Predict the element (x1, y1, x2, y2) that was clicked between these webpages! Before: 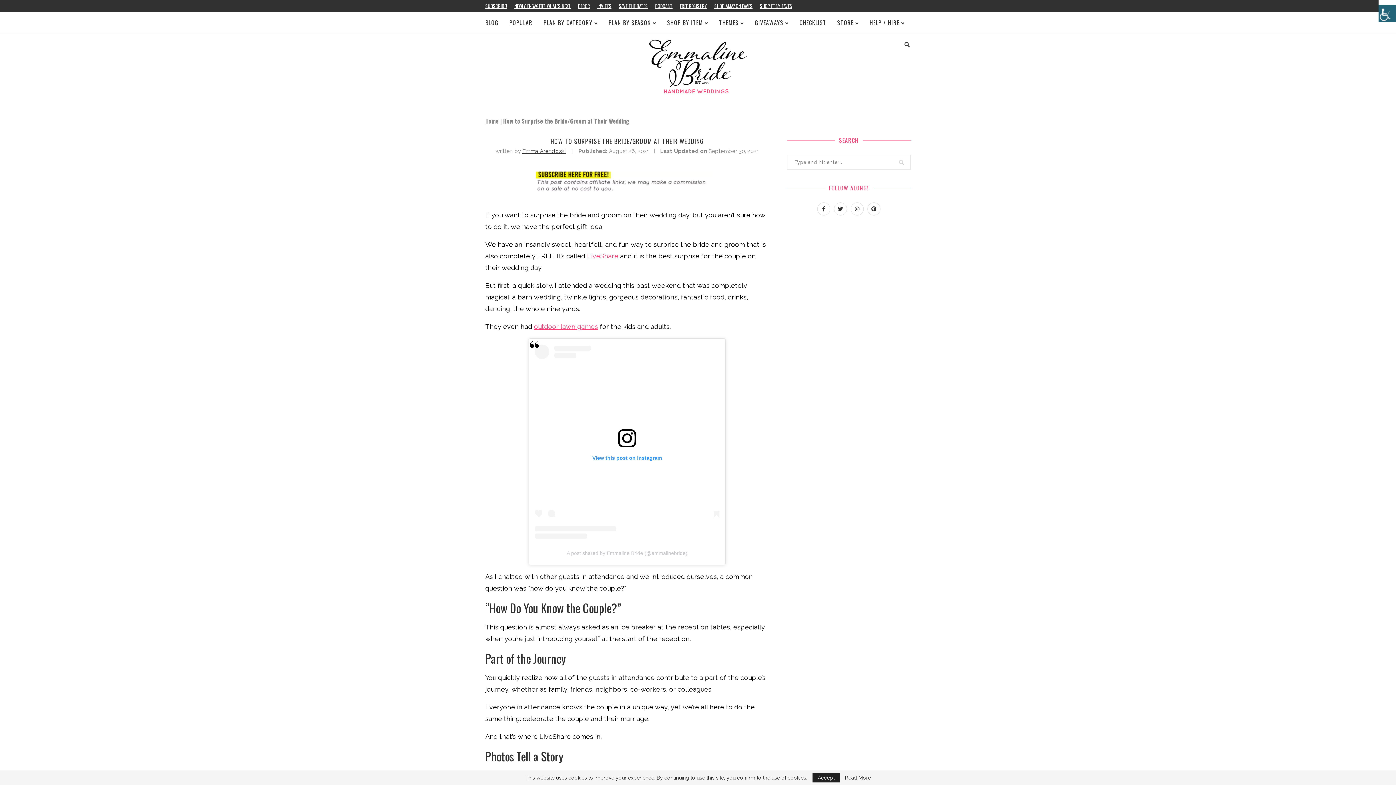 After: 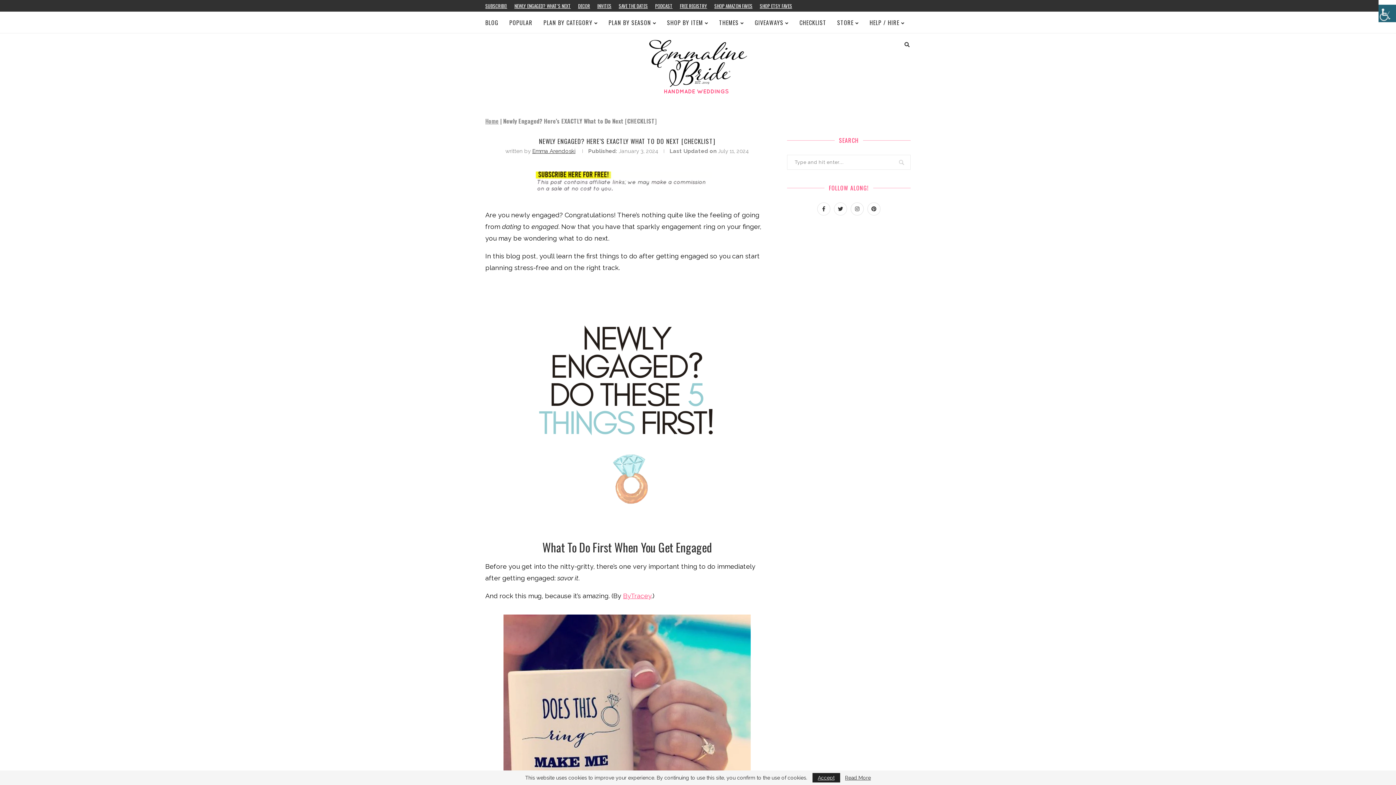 Action: label: NEWLY ENGAGED? WHAT’S NEXT bbox: (514, 0, 570, 11)